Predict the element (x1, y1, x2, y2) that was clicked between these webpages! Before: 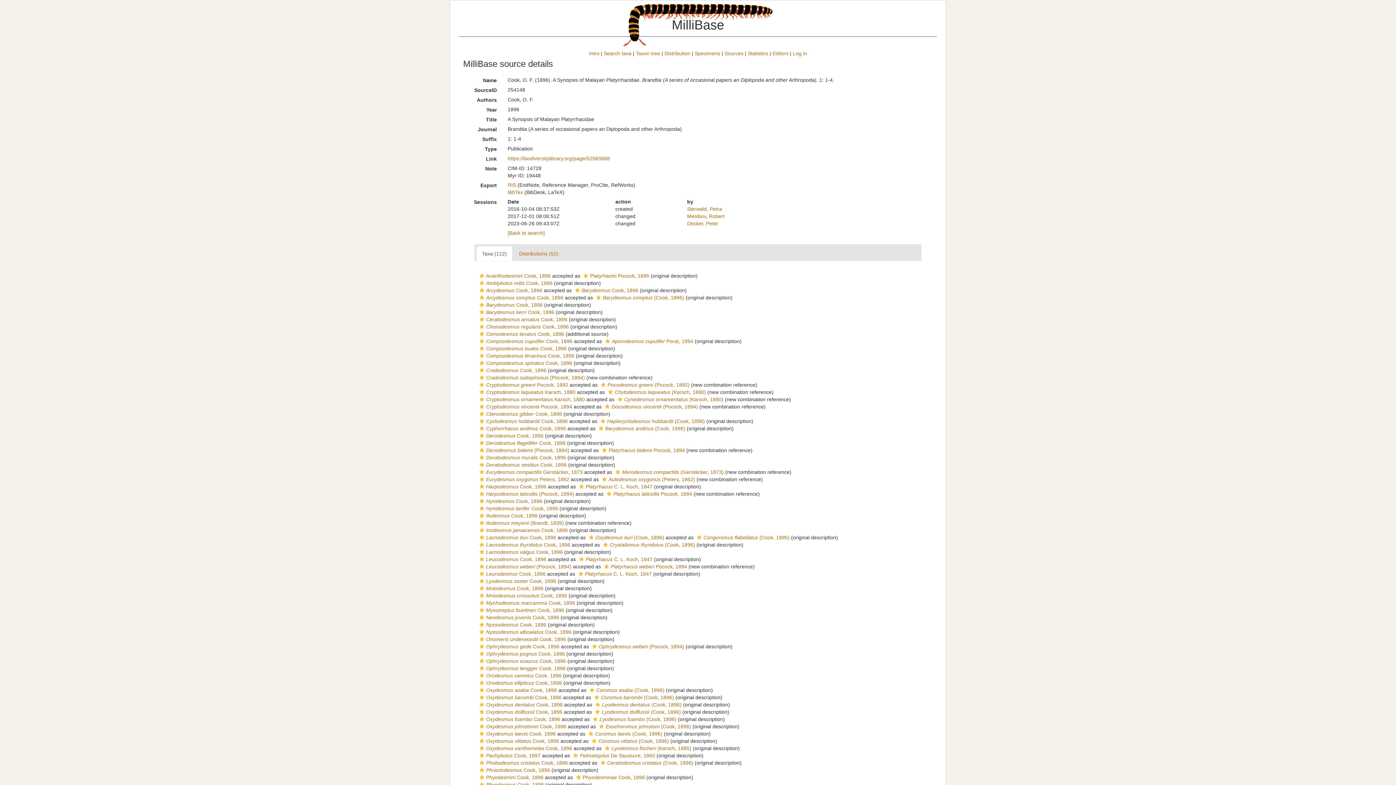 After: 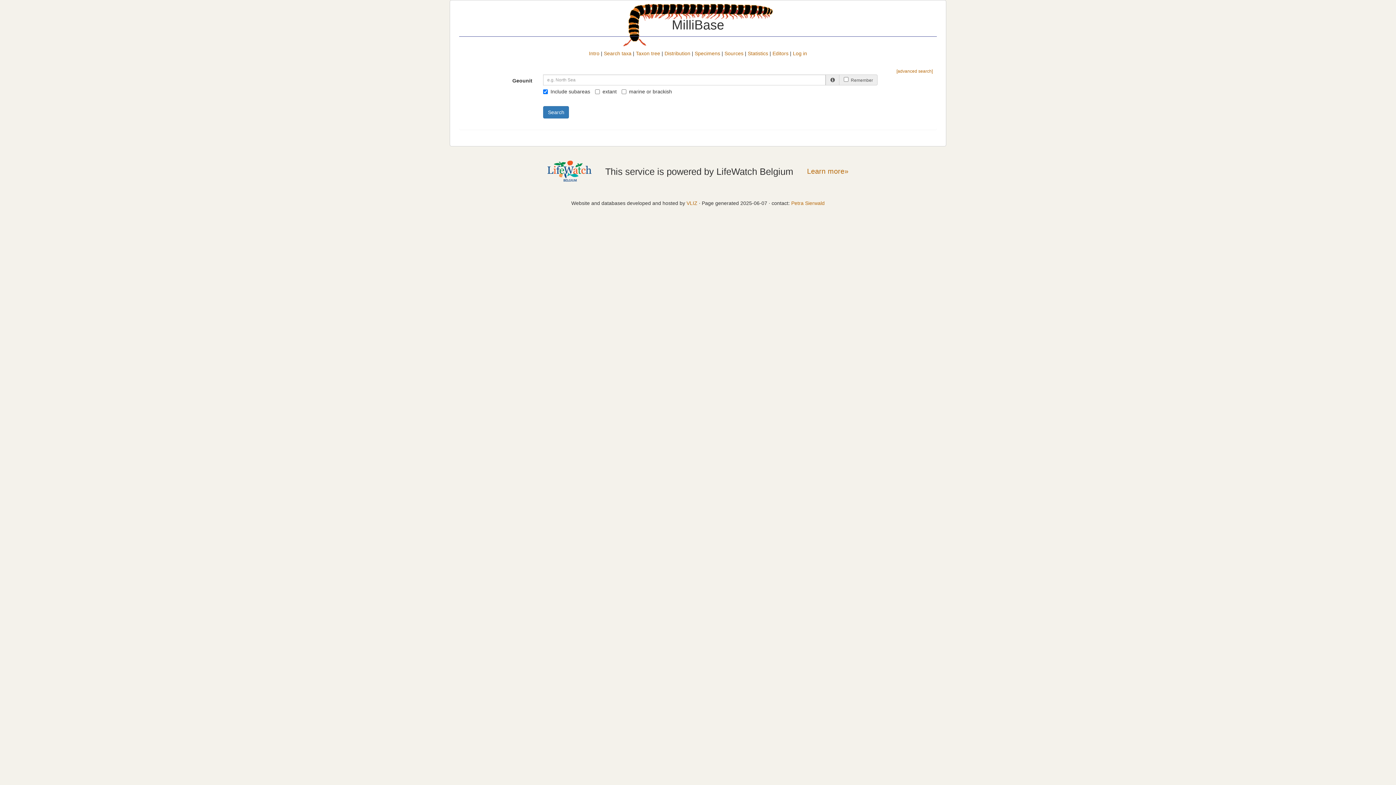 Action: bbox: (664, 50, 690, 56) label: Distribution